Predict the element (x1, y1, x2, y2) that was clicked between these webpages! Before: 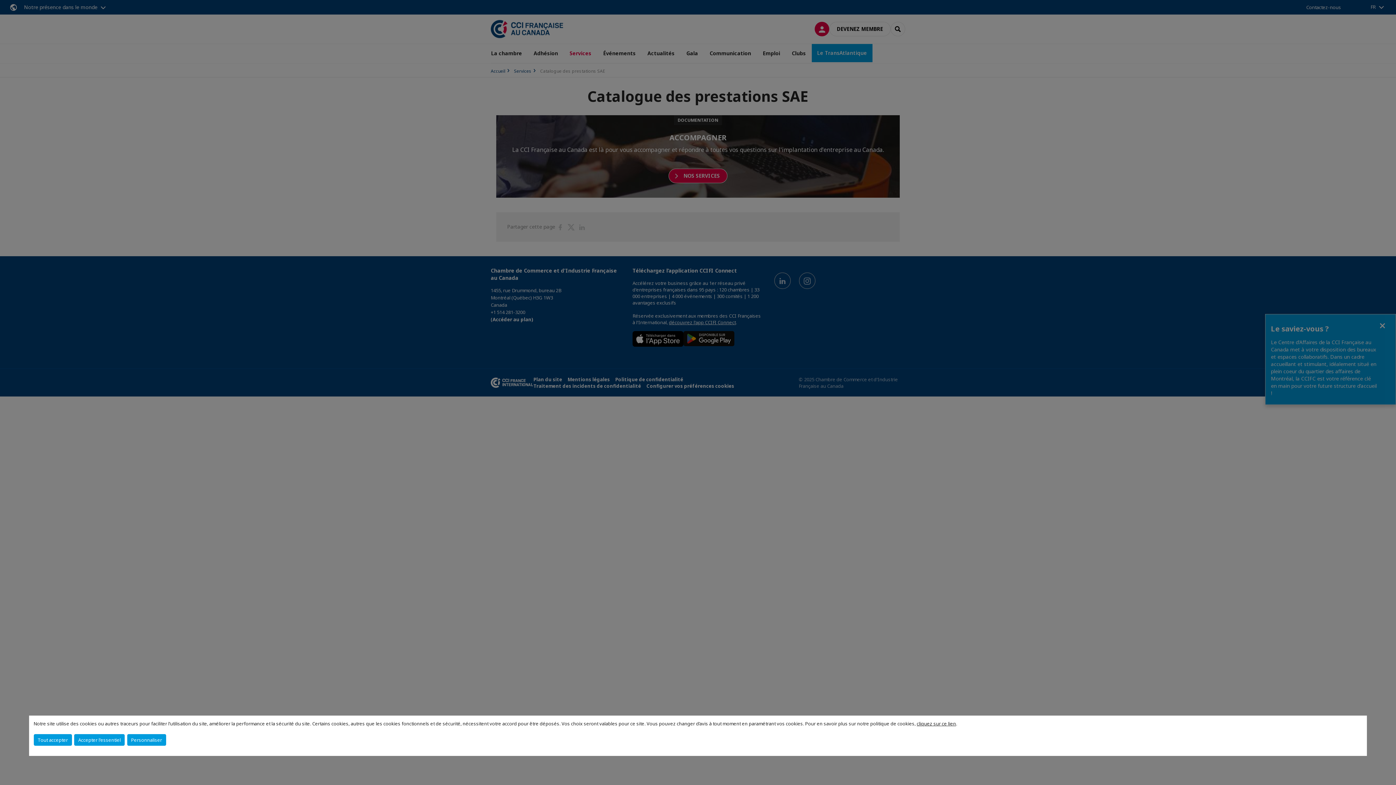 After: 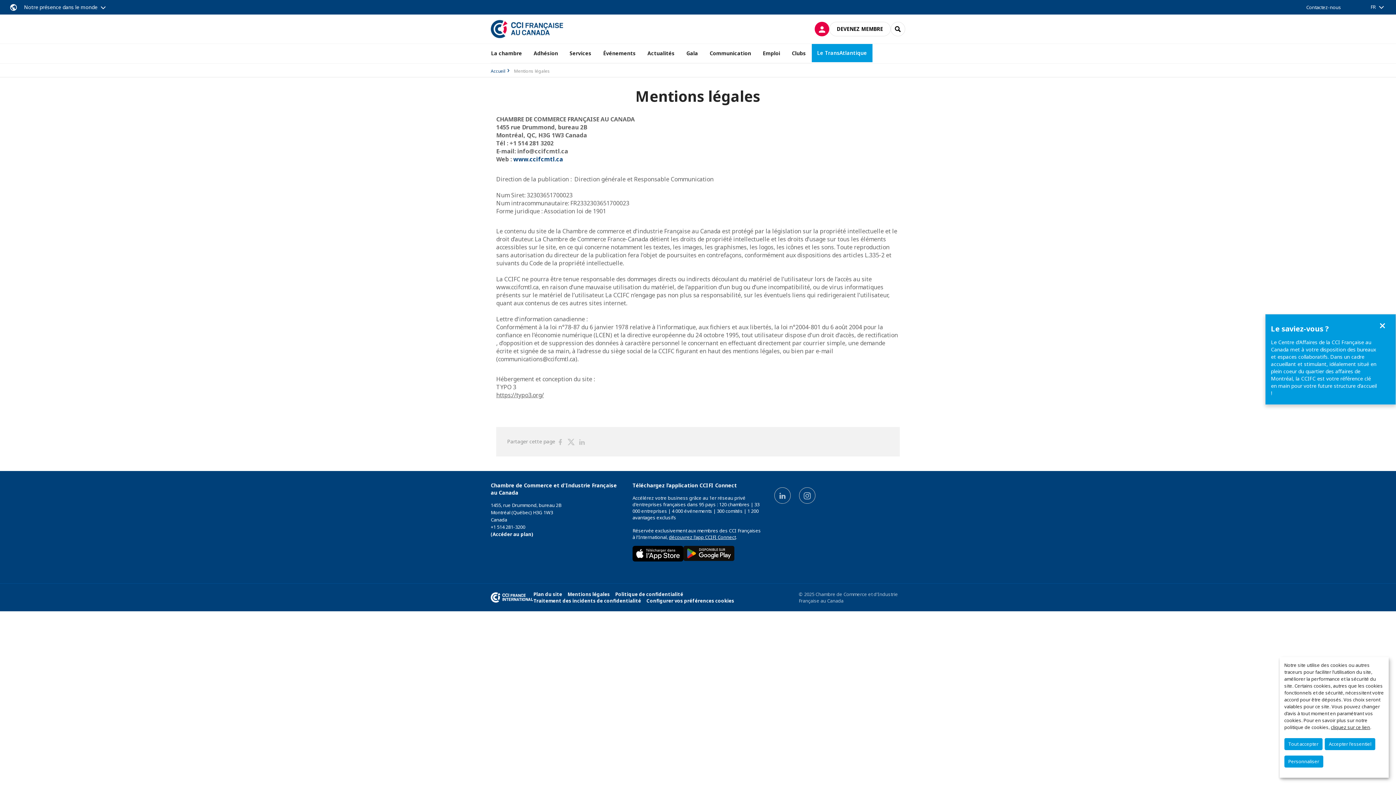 Action: bbox: (917, 720, 956, 727) label: cliquez sur ce lien